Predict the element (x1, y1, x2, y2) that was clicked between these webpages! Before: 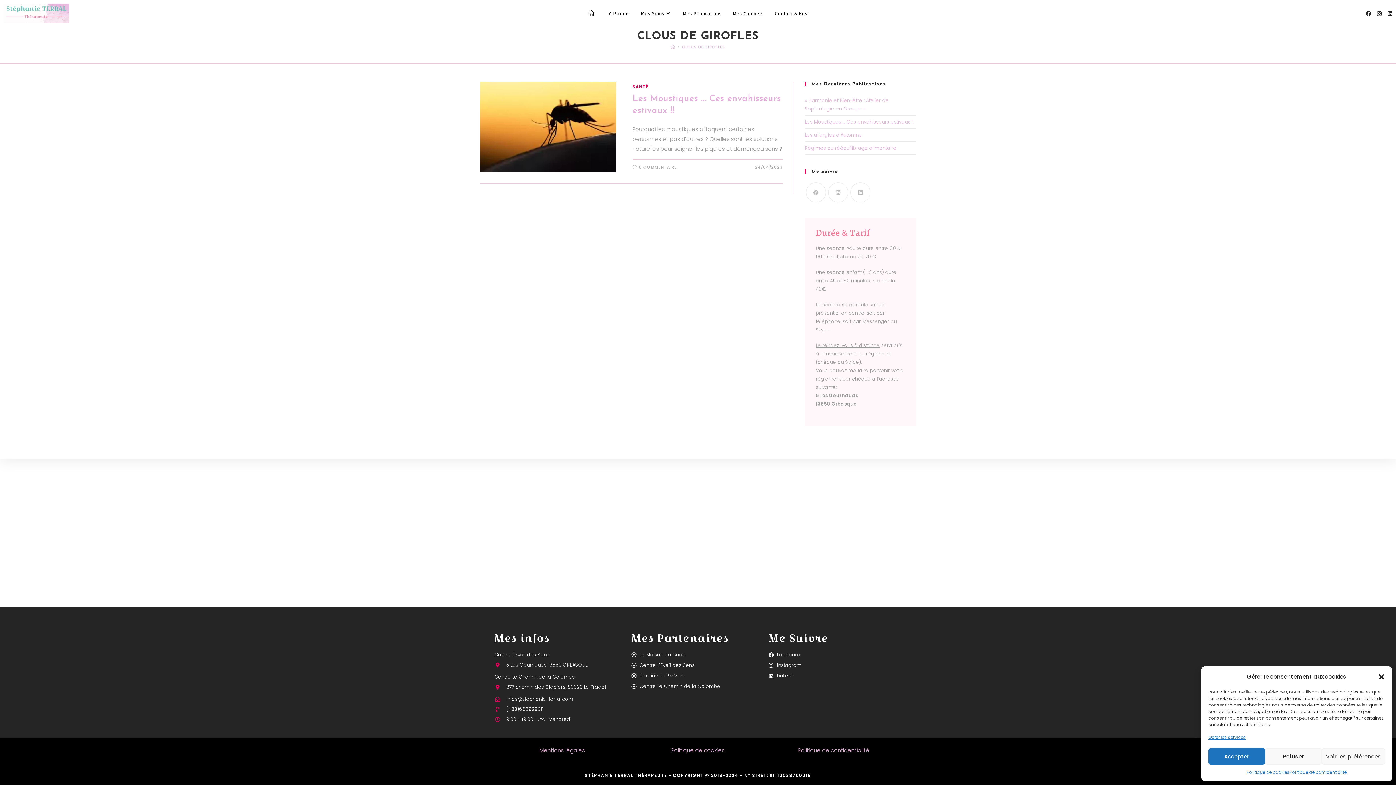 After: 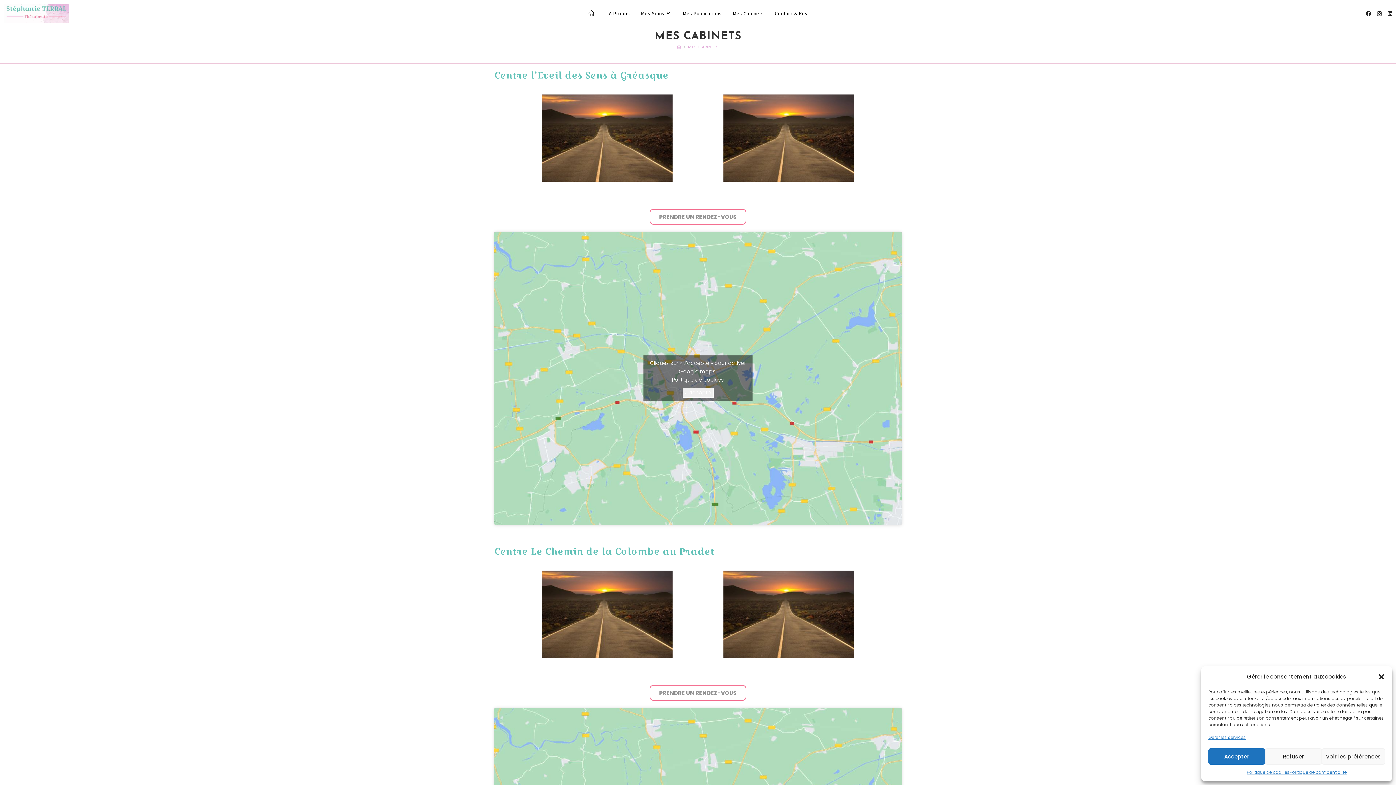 Action: bbox: (727, 0, 769, 26) label: Mes Cabinets